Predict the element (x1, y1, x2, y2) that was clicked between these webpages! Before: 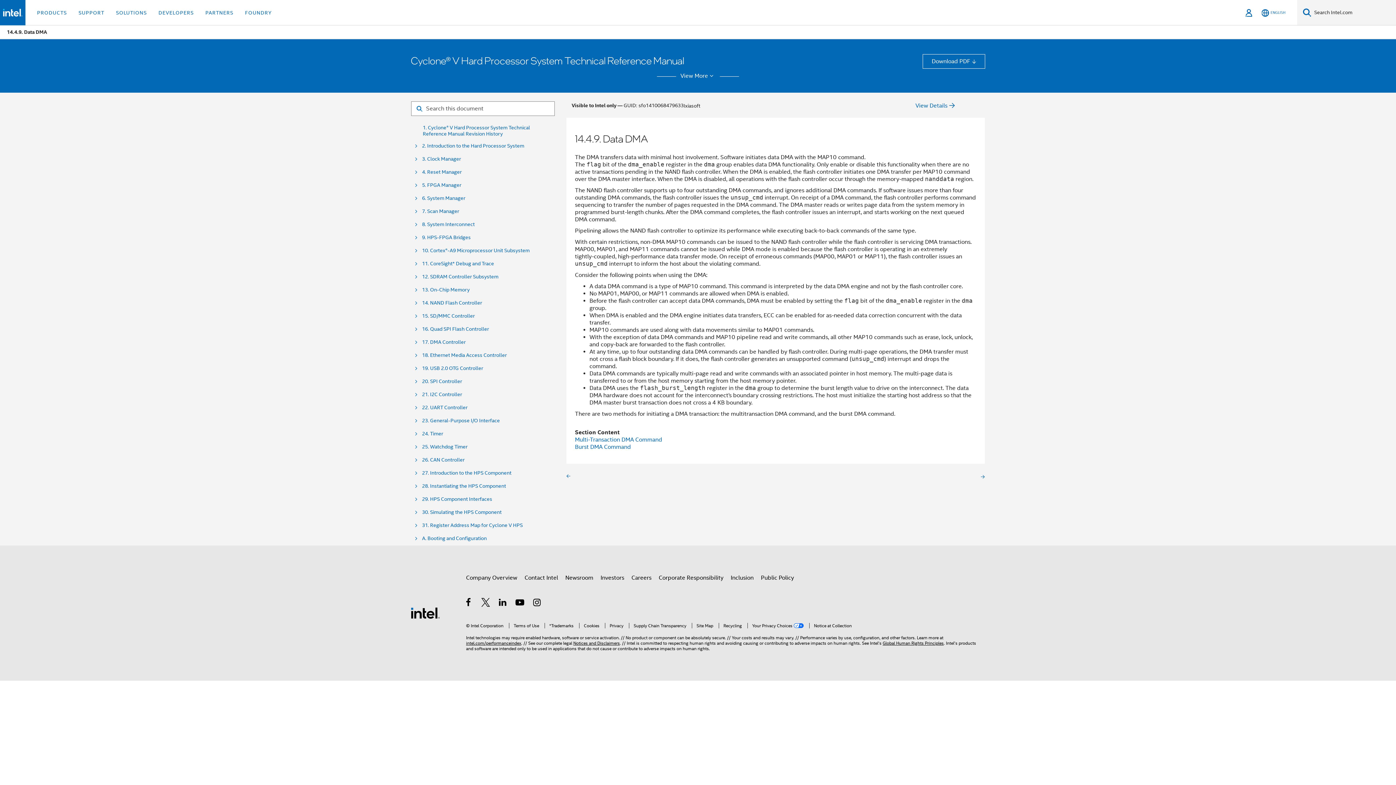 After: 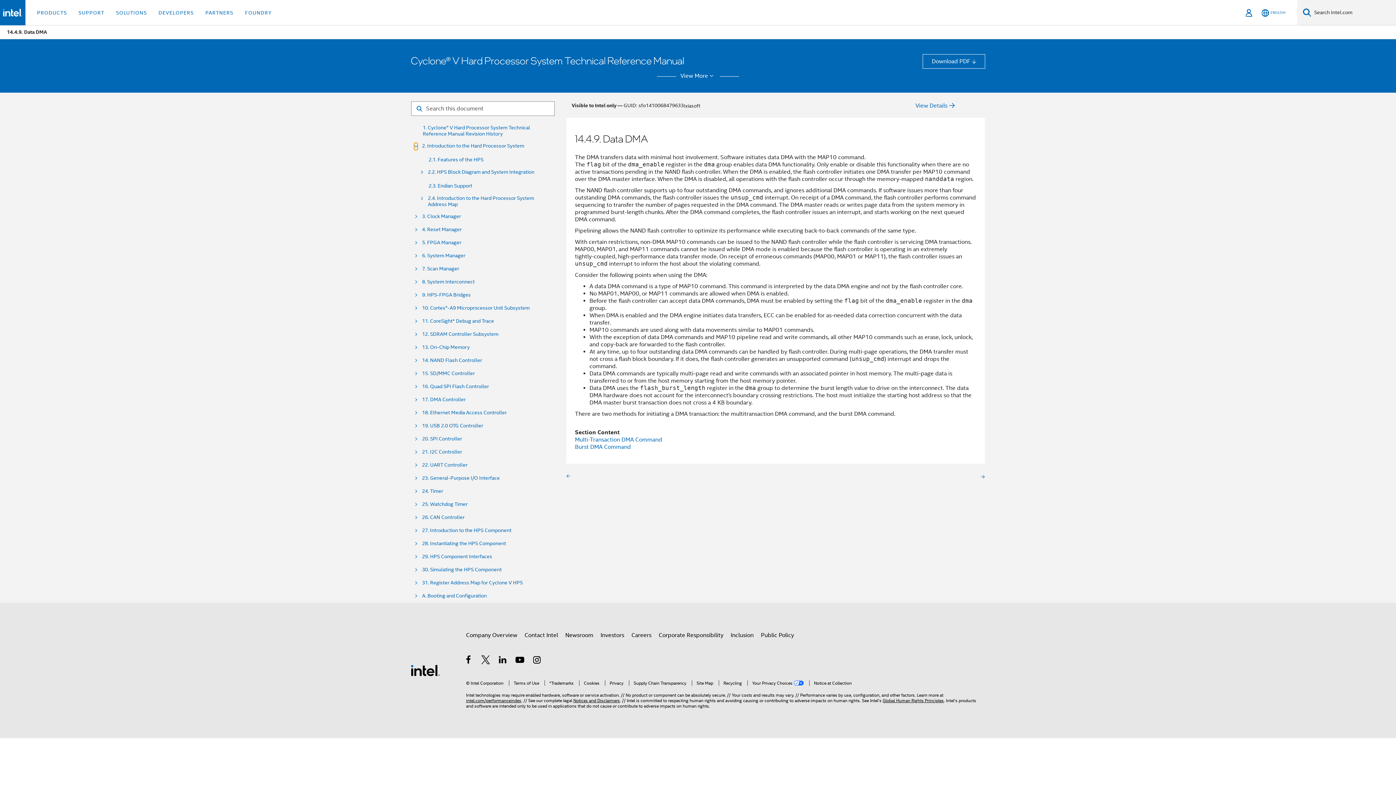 Action: bbox: (414, 143, 417, 150)